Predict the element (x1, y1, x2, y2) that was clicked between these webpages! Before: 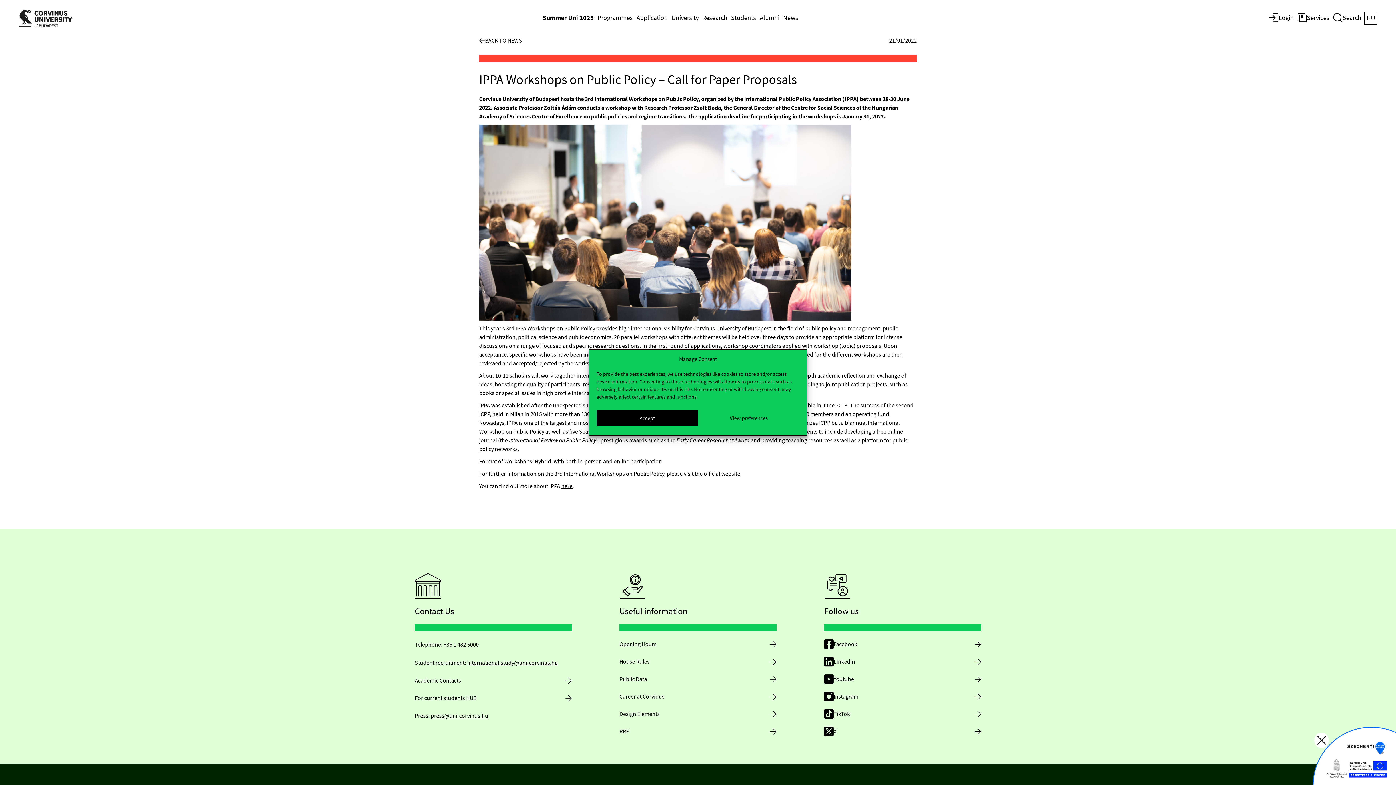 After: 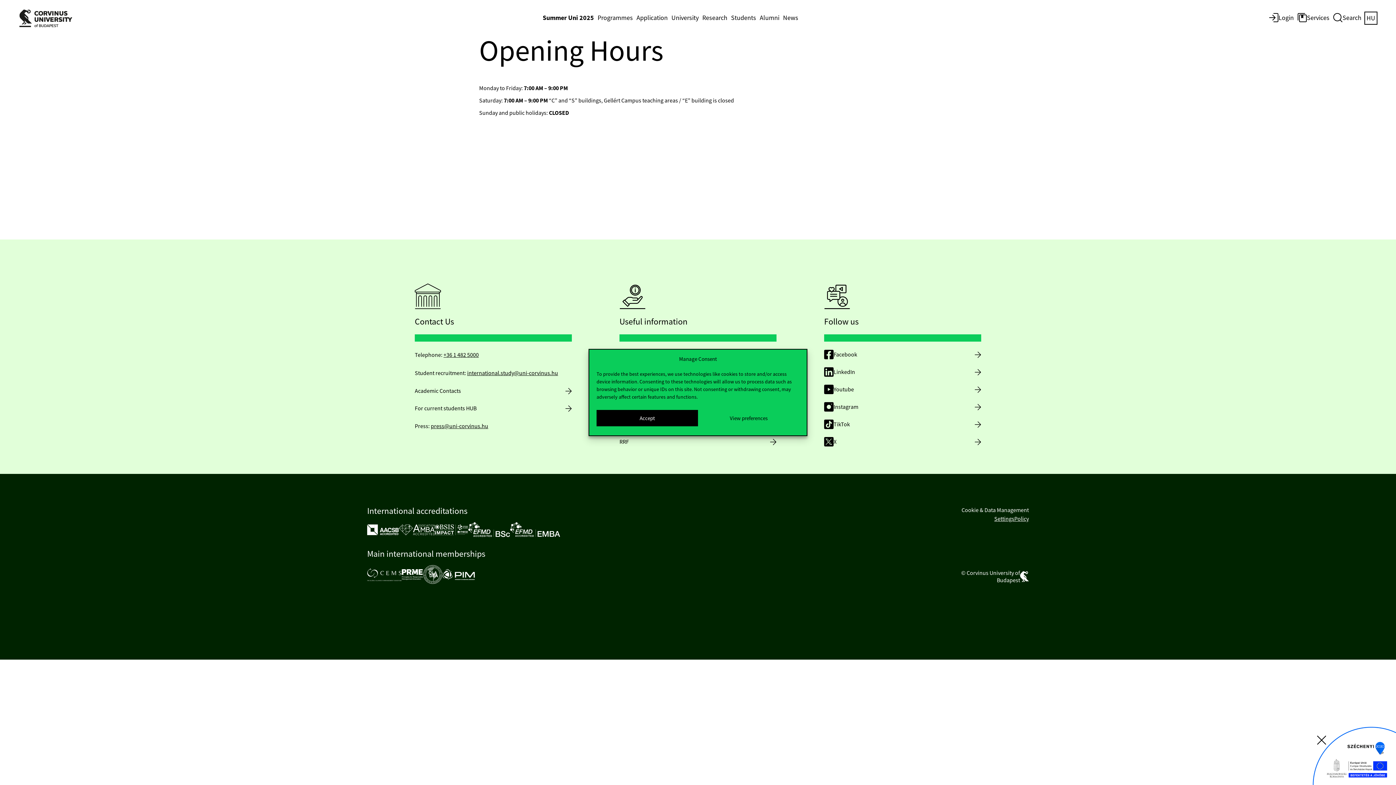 Action: label: Opening Hours bbox: (619, 636, 776, 653)